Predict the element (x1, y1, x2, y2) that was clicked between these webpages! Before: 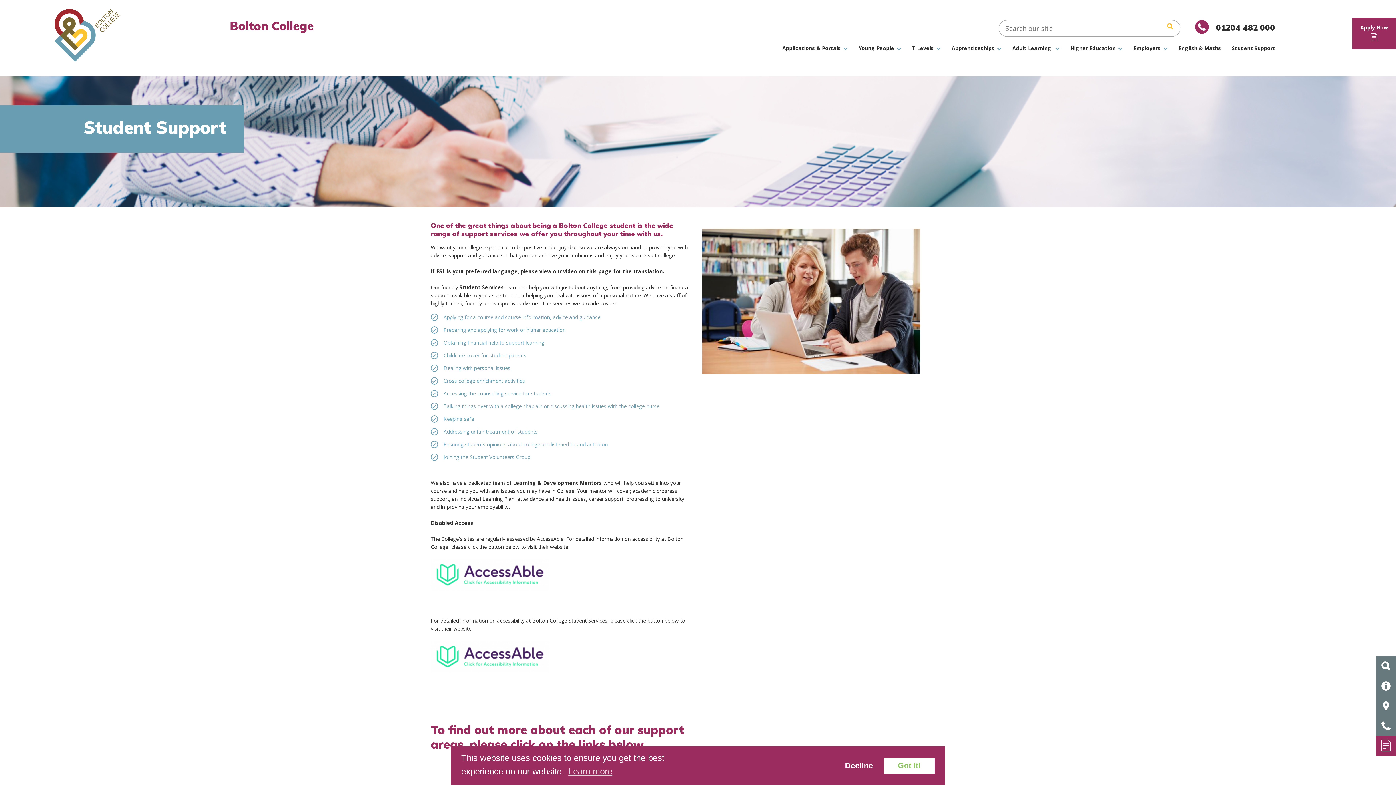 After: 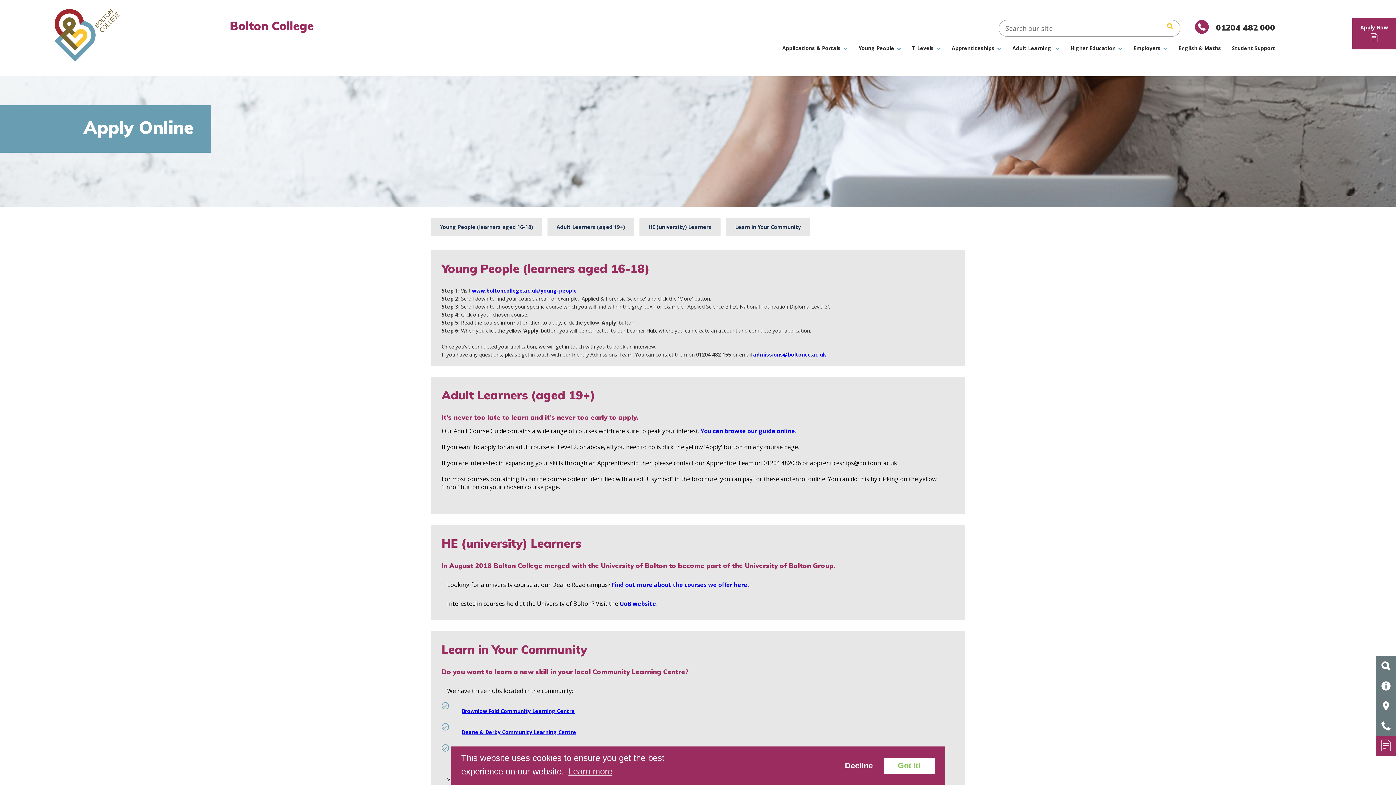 Action: bbox: (1381, 745, 1390, 753)